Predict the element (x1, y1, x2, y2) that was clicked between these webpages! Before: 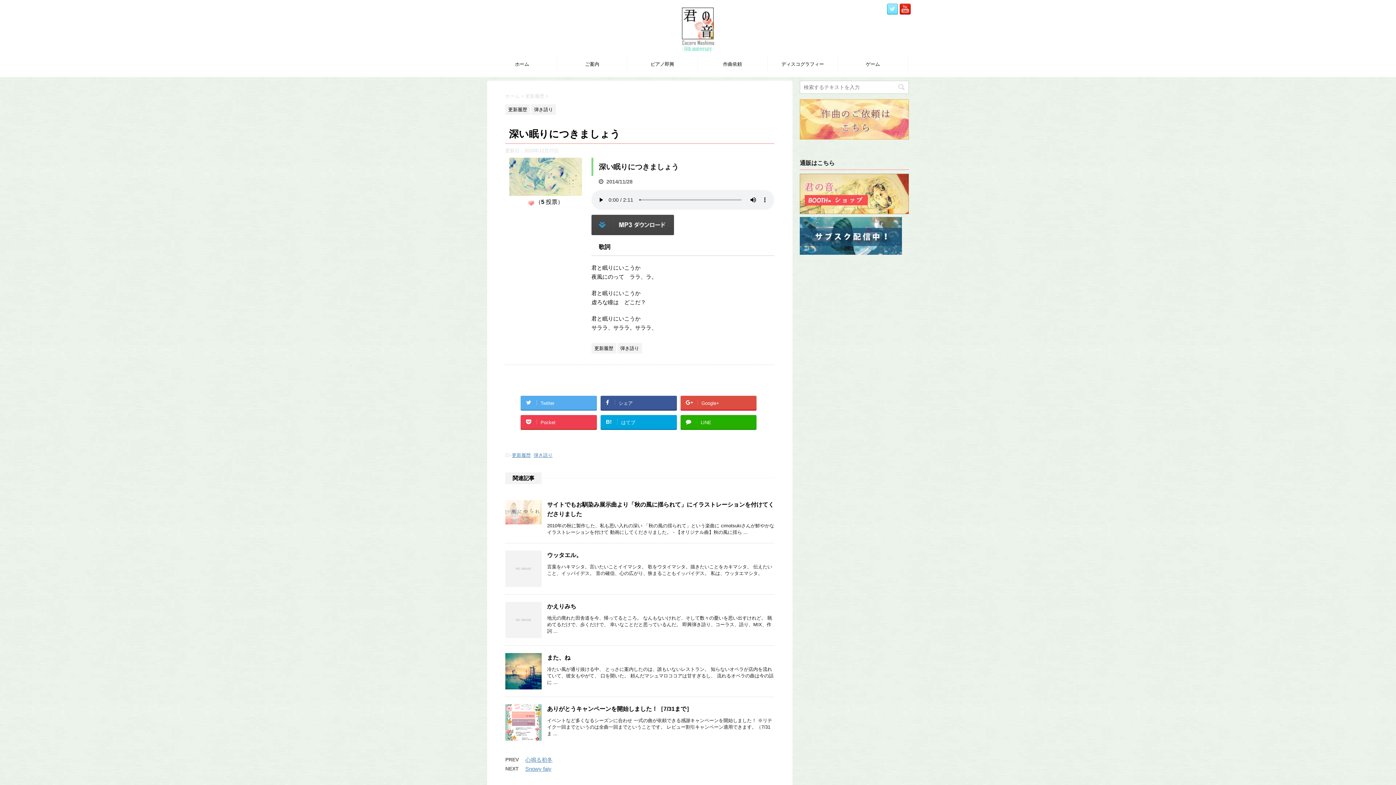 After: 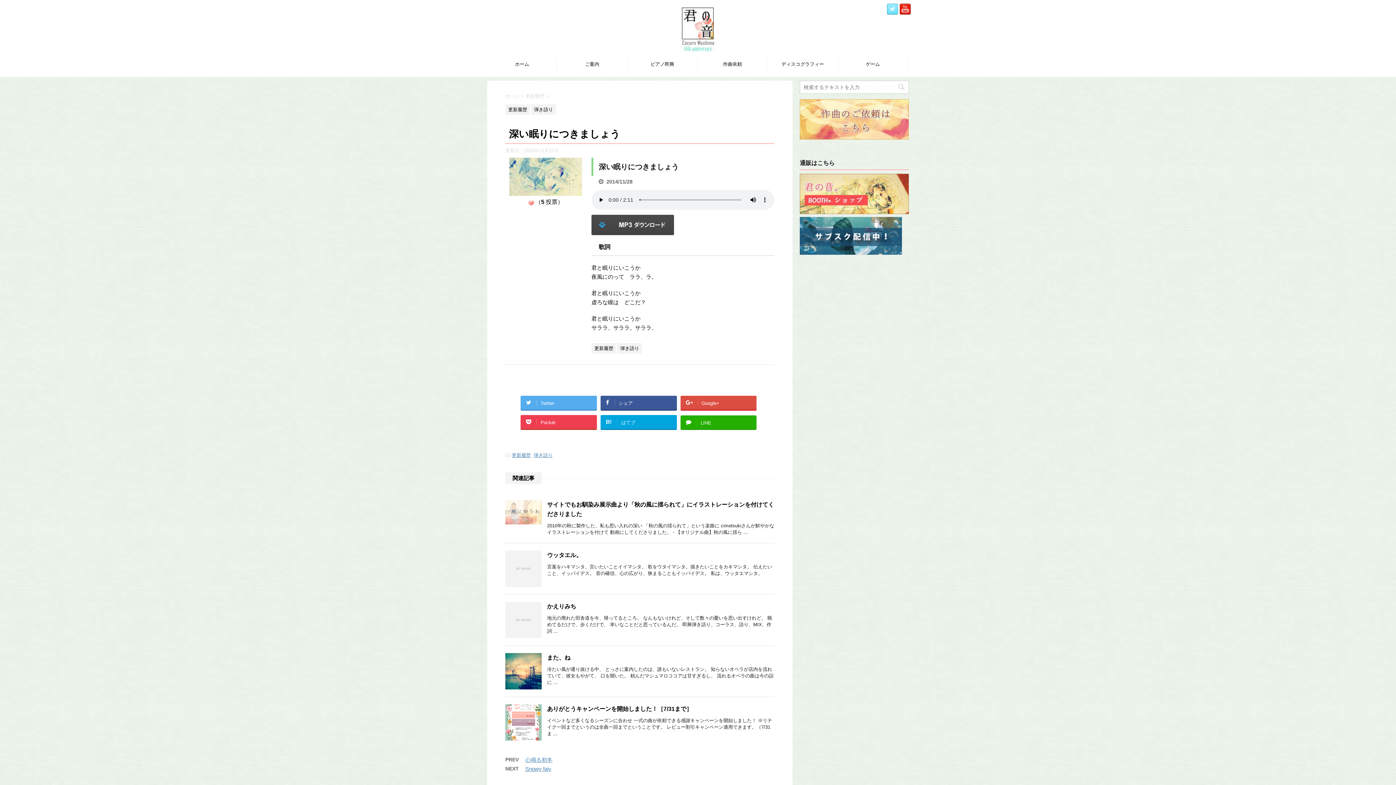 Action: label: LINE bbox: (680, 415, 756, 429)